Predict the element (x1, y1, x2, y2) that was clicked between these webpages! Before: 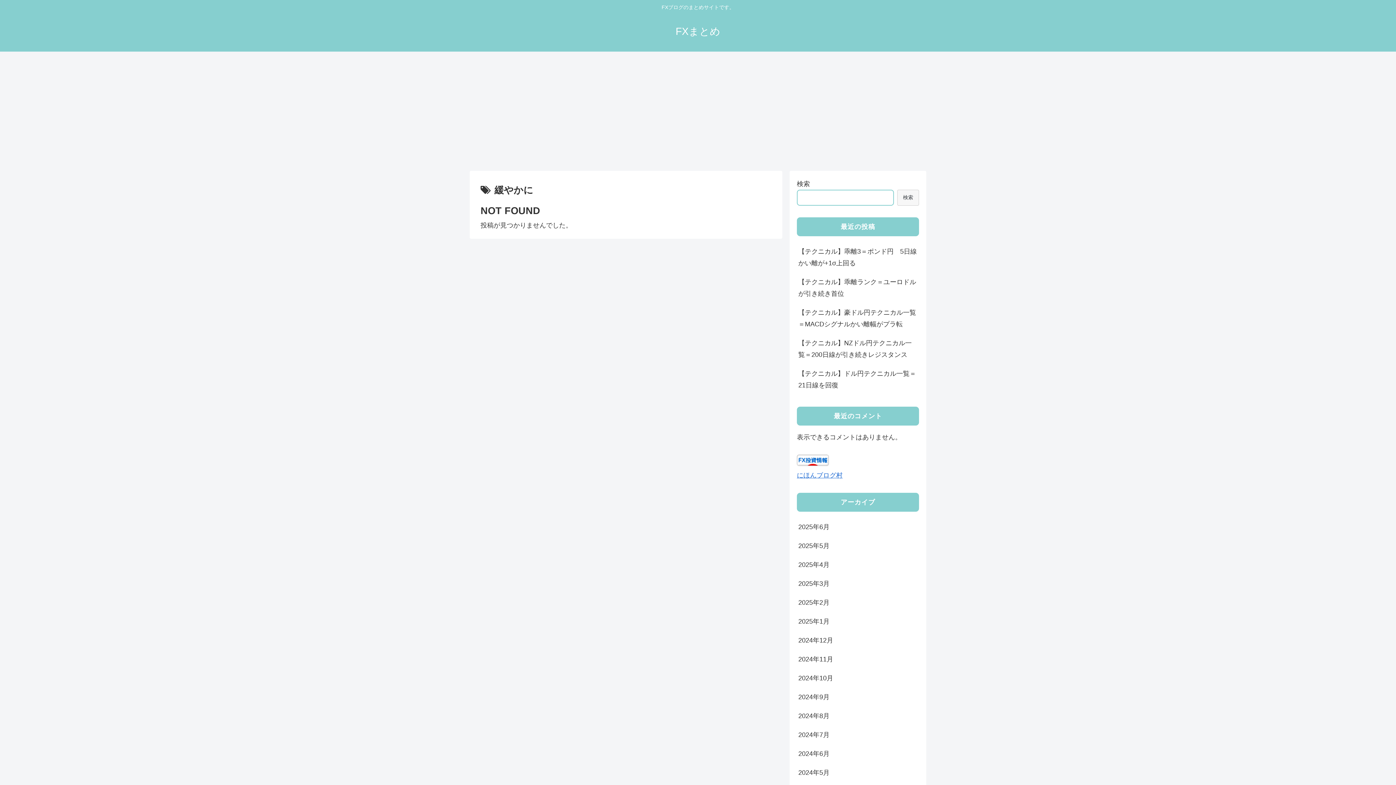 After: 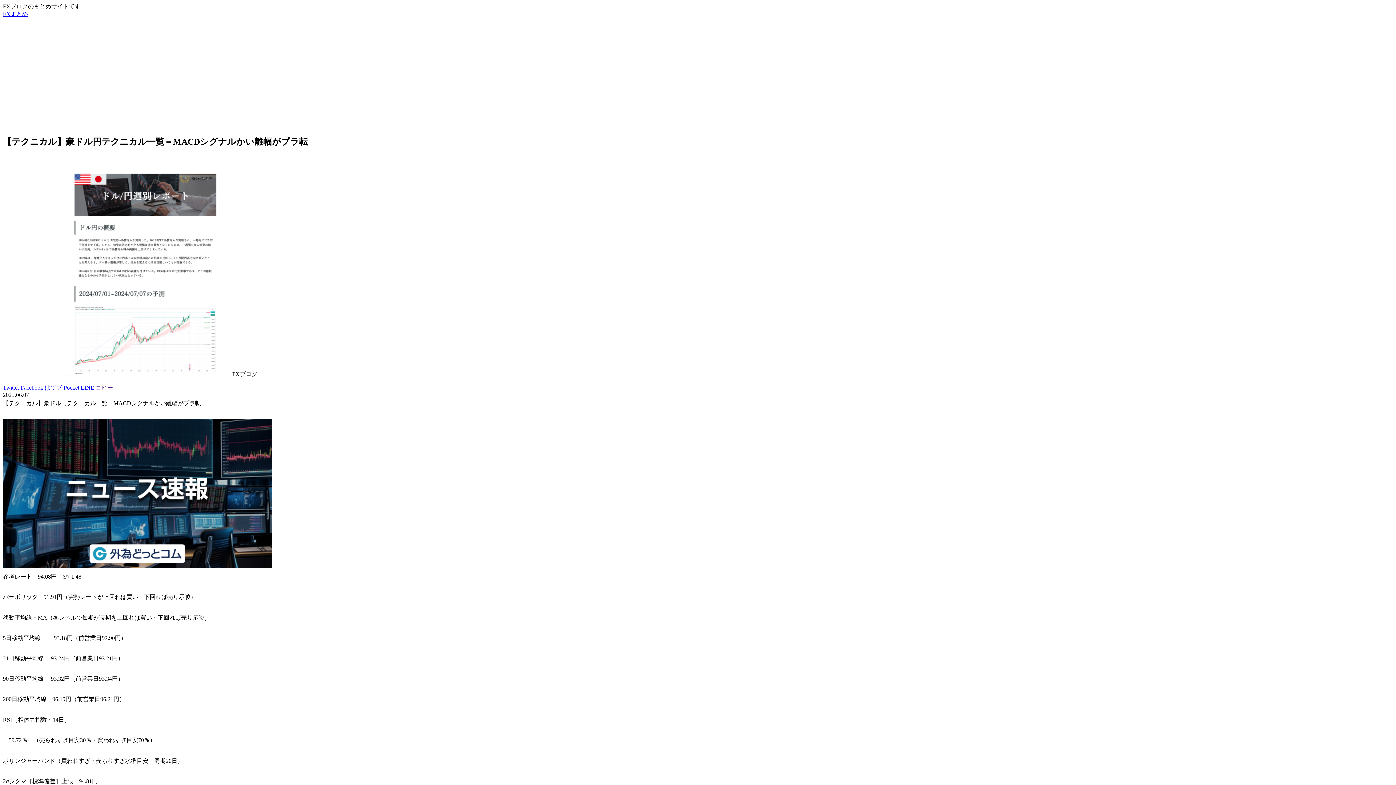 Action: bbox: (797, 303, 919, 333) label: 【テクニカル】豪ドル円テクニカル一覧＝MACDシグナルかい離幅がプラ転